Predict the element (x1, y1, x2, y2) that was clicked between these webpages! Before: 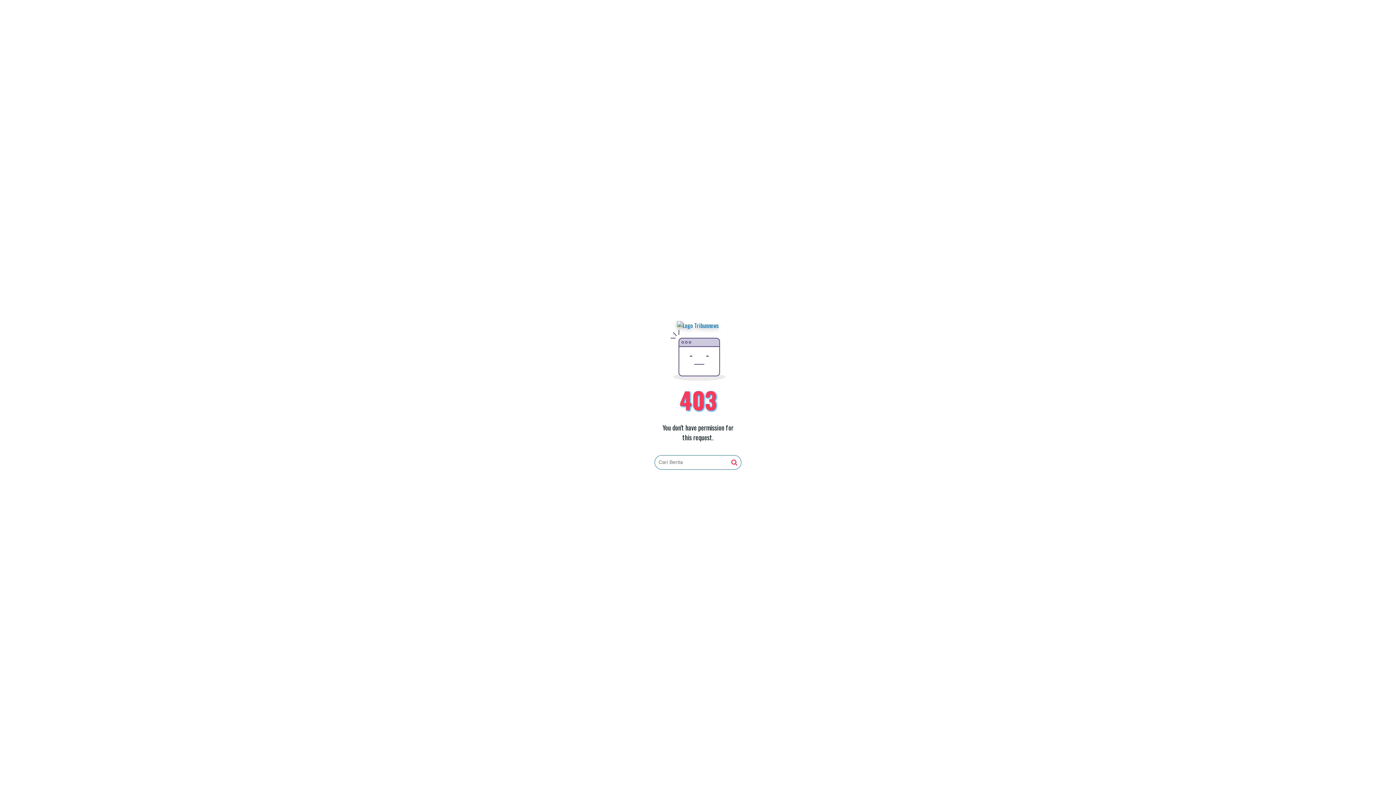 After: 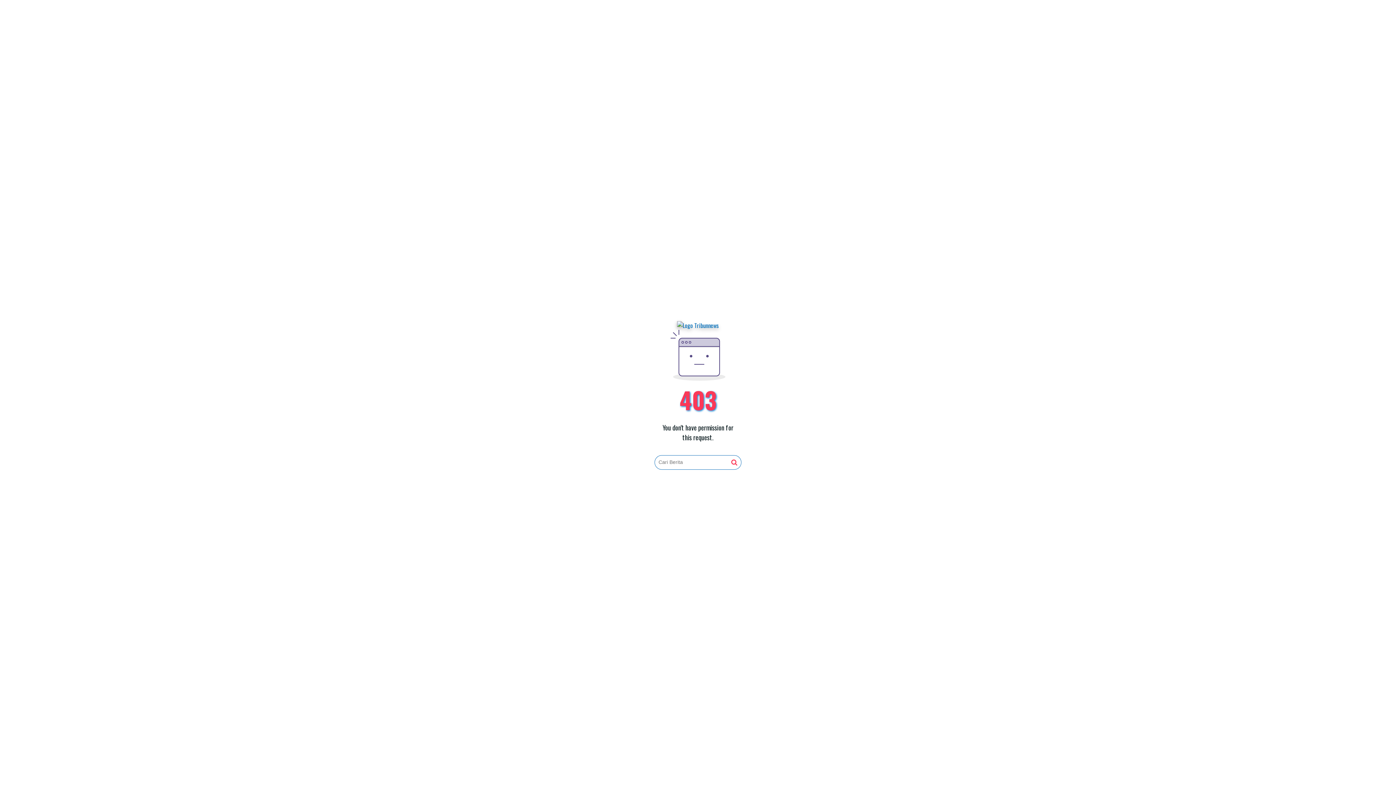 Action: bbox: (677, 321, 719, 330)